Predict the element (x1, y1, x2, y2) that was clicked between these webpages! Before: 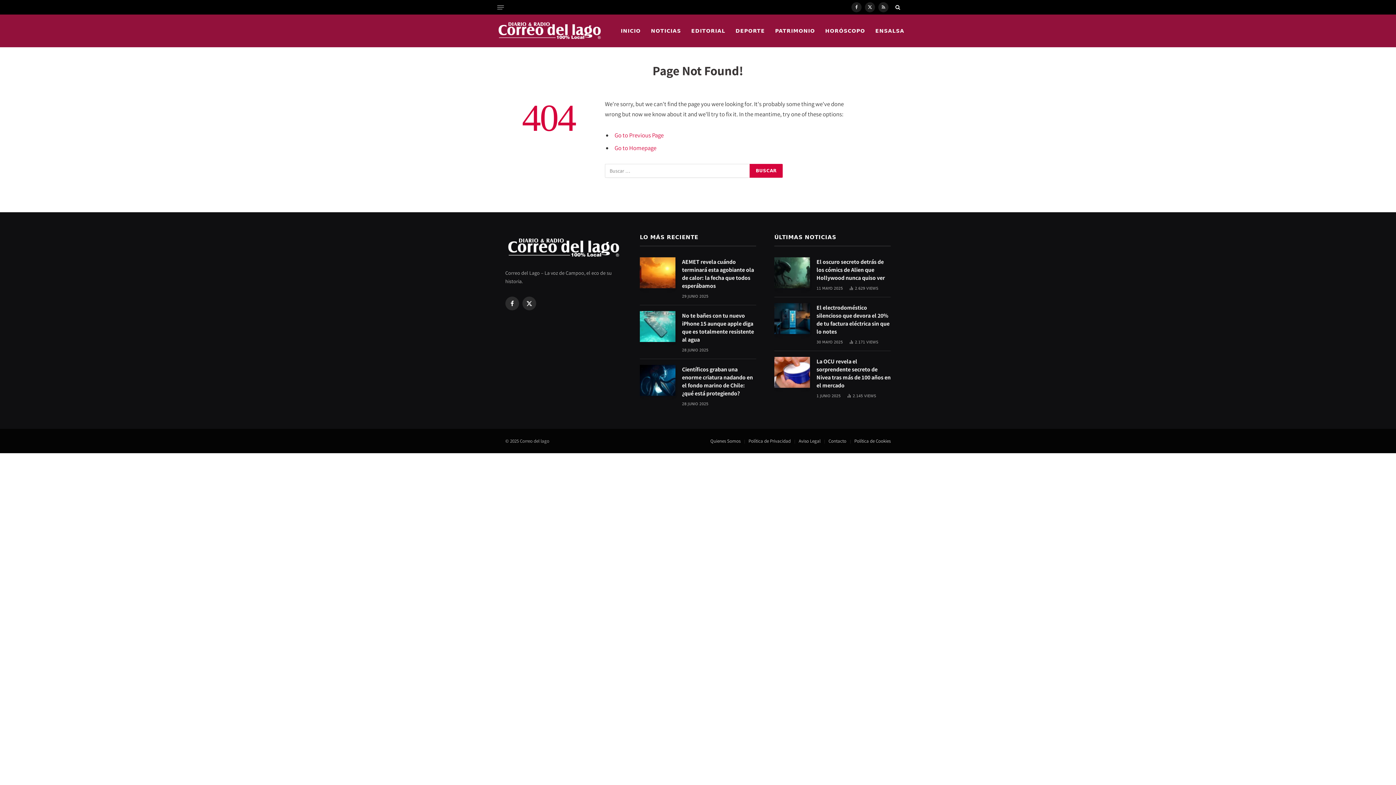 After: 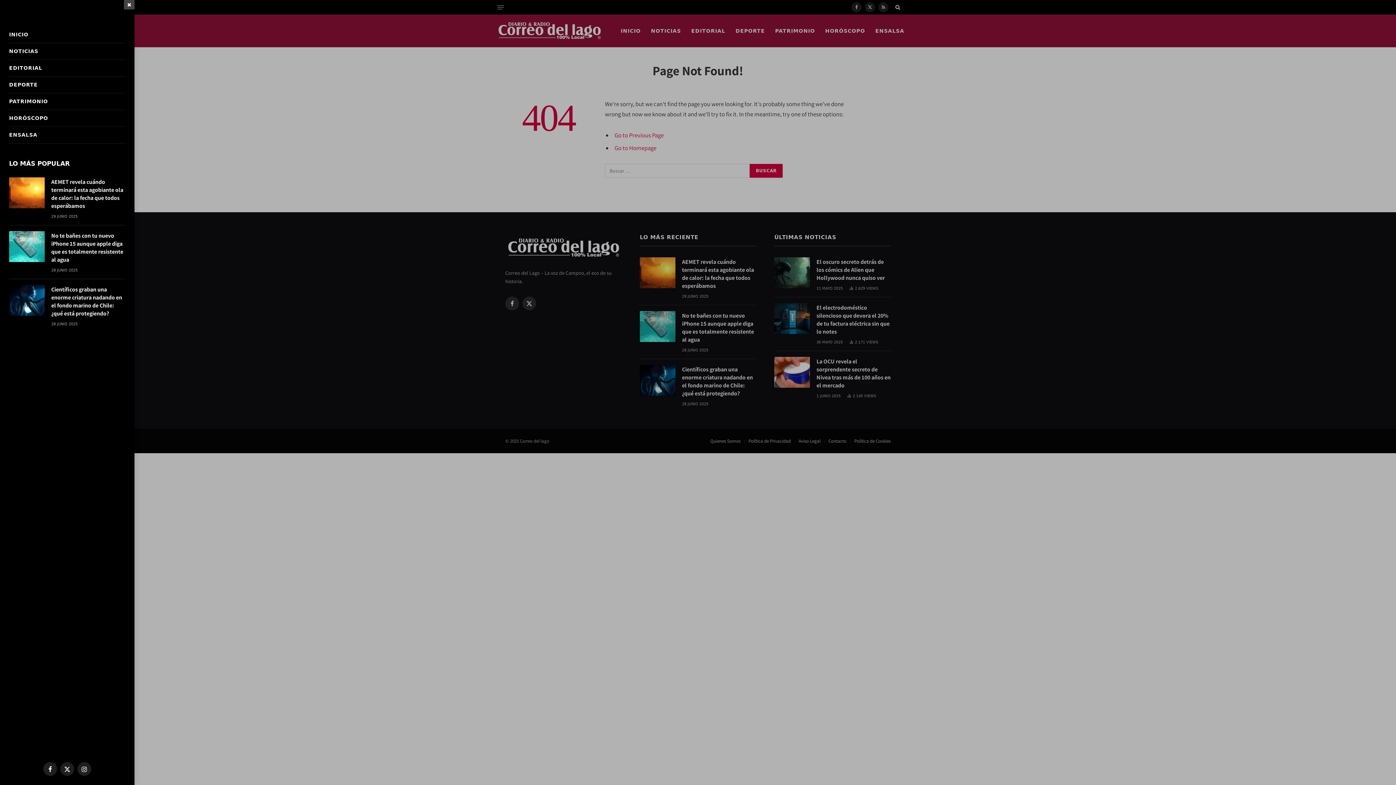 Action: label: Menu bbox: (497, 2, 504, 12)